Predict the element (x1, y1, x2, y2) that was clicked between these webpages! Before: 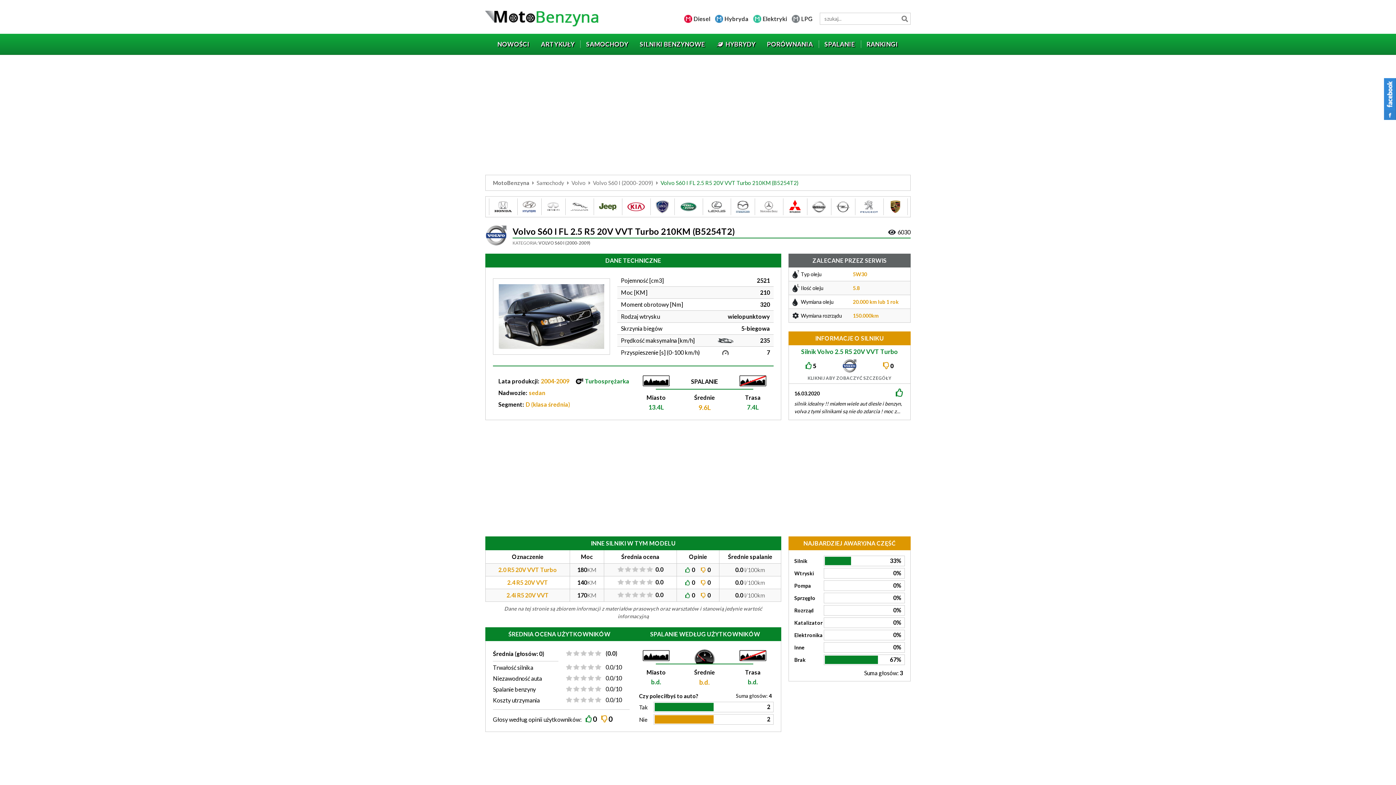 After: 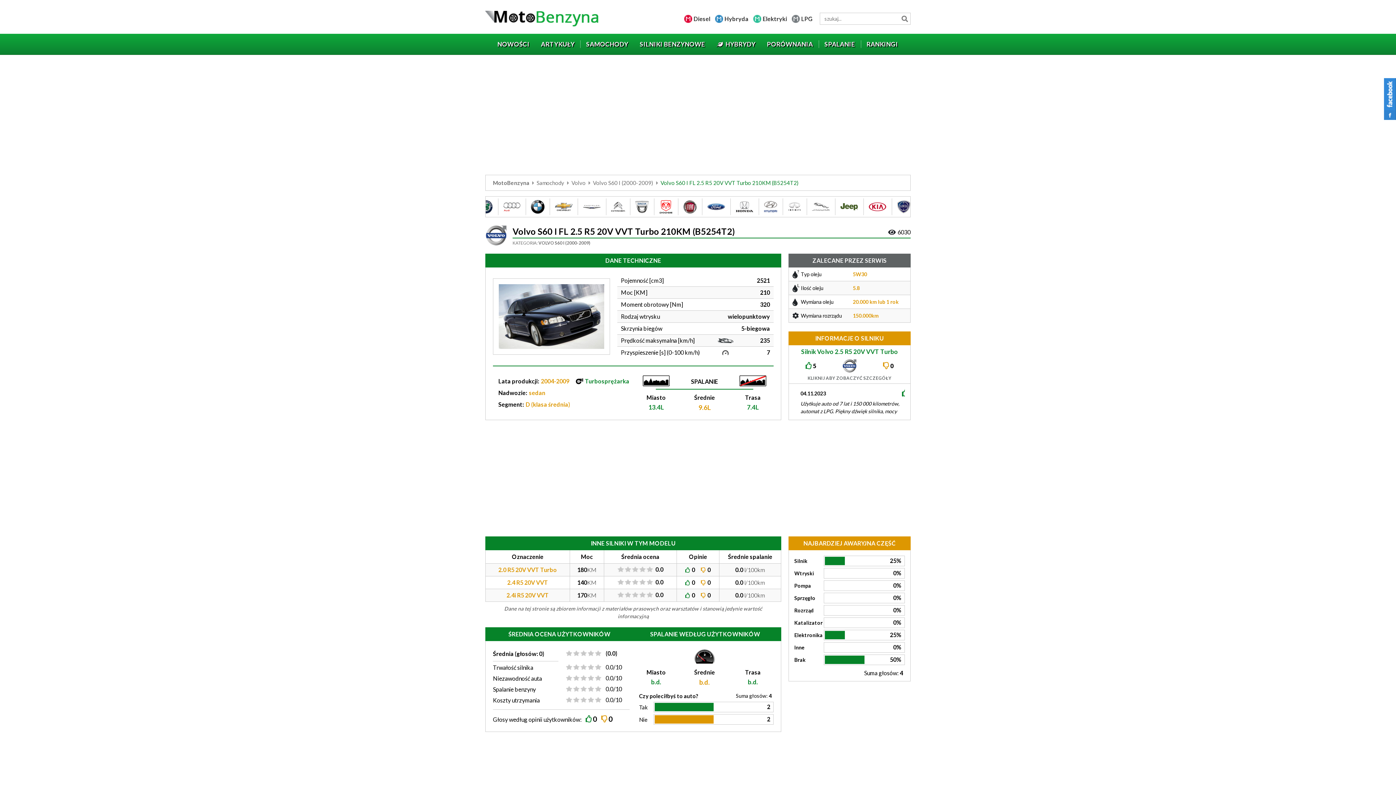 Action: label: ZAGŁOSUJ bbox: (825, 631, 904, 639)